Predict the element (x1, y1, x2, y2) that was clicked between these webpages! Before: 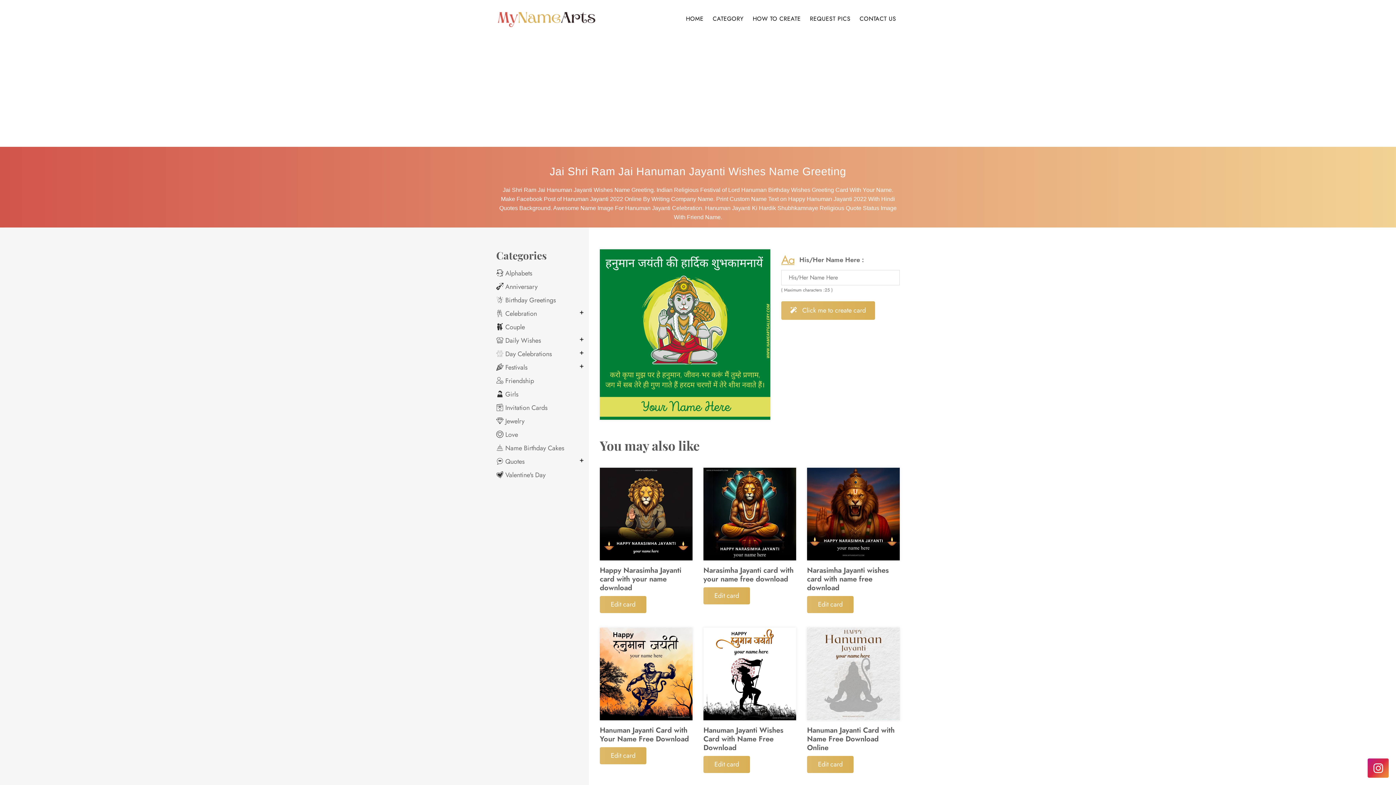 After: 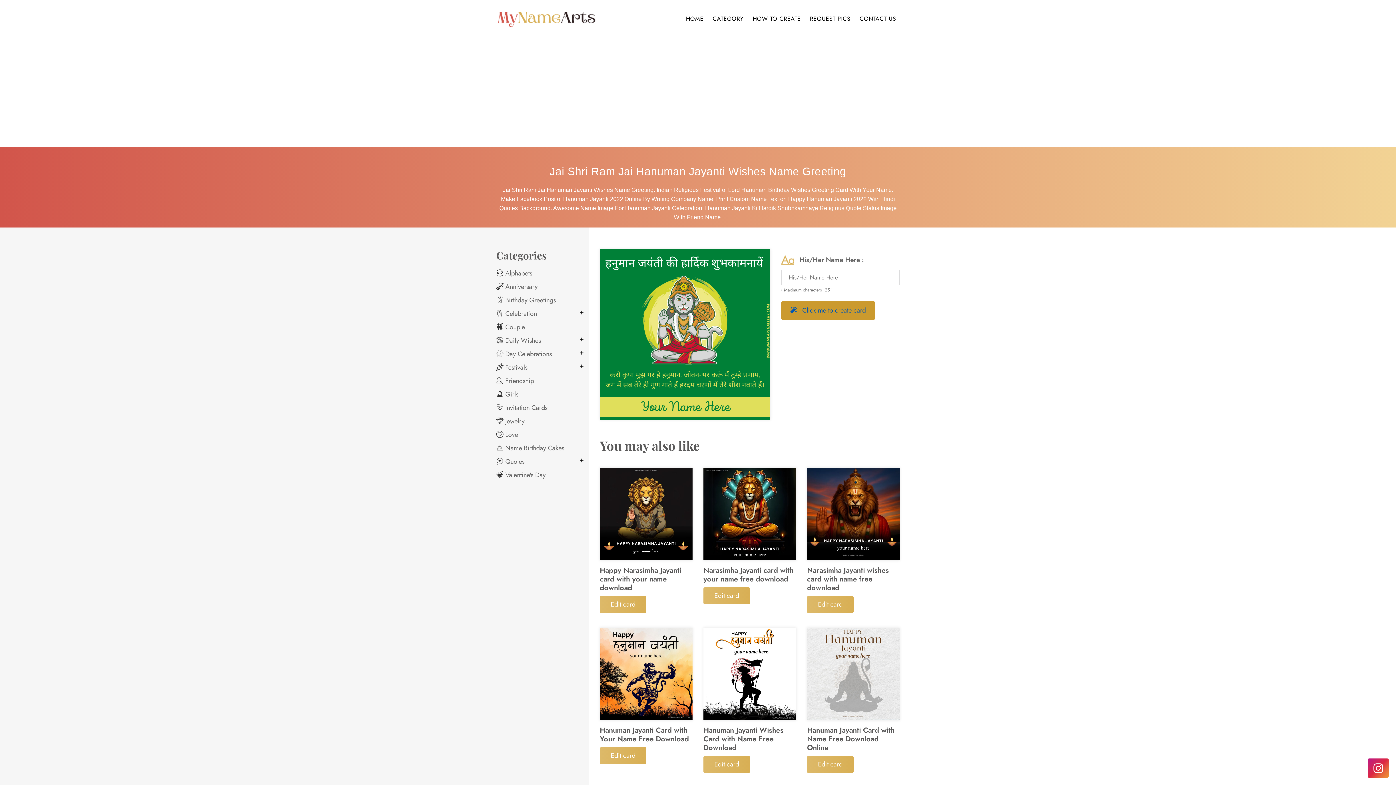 Action: label:  Click me to create card bbox: (781, 301, 875, 320)